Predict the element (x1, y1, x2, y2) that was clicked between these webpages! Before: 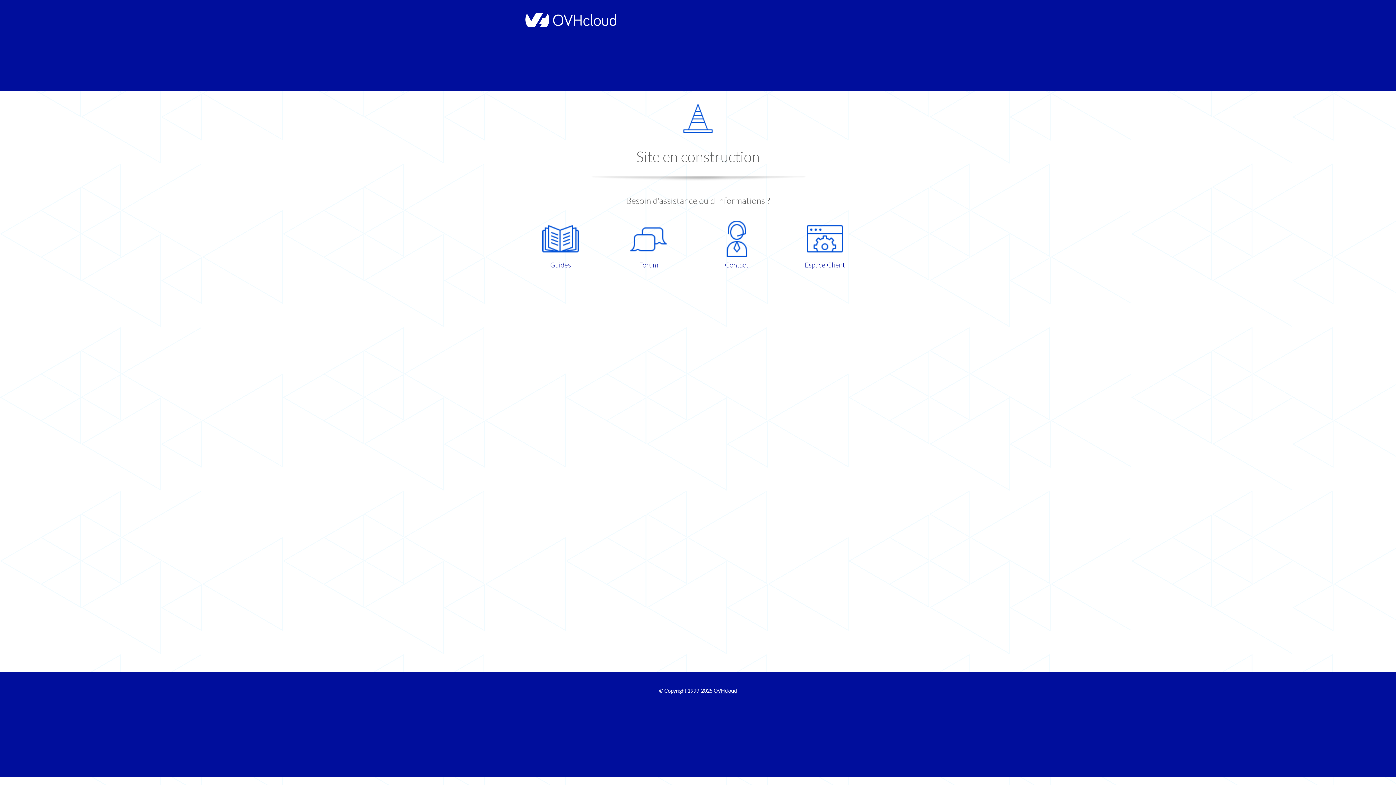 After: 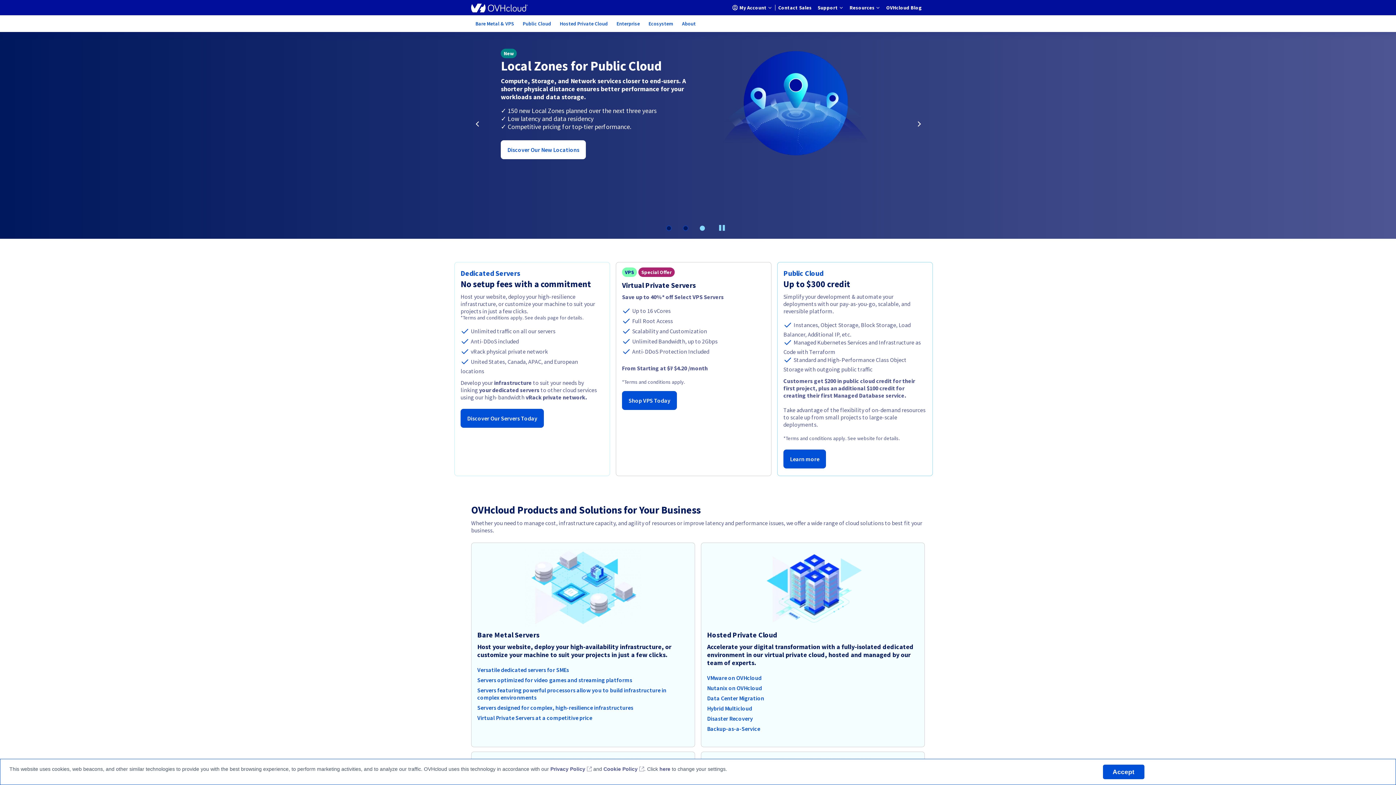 Action: bbox: (713, 688, 737, 694) label: OVHcloud